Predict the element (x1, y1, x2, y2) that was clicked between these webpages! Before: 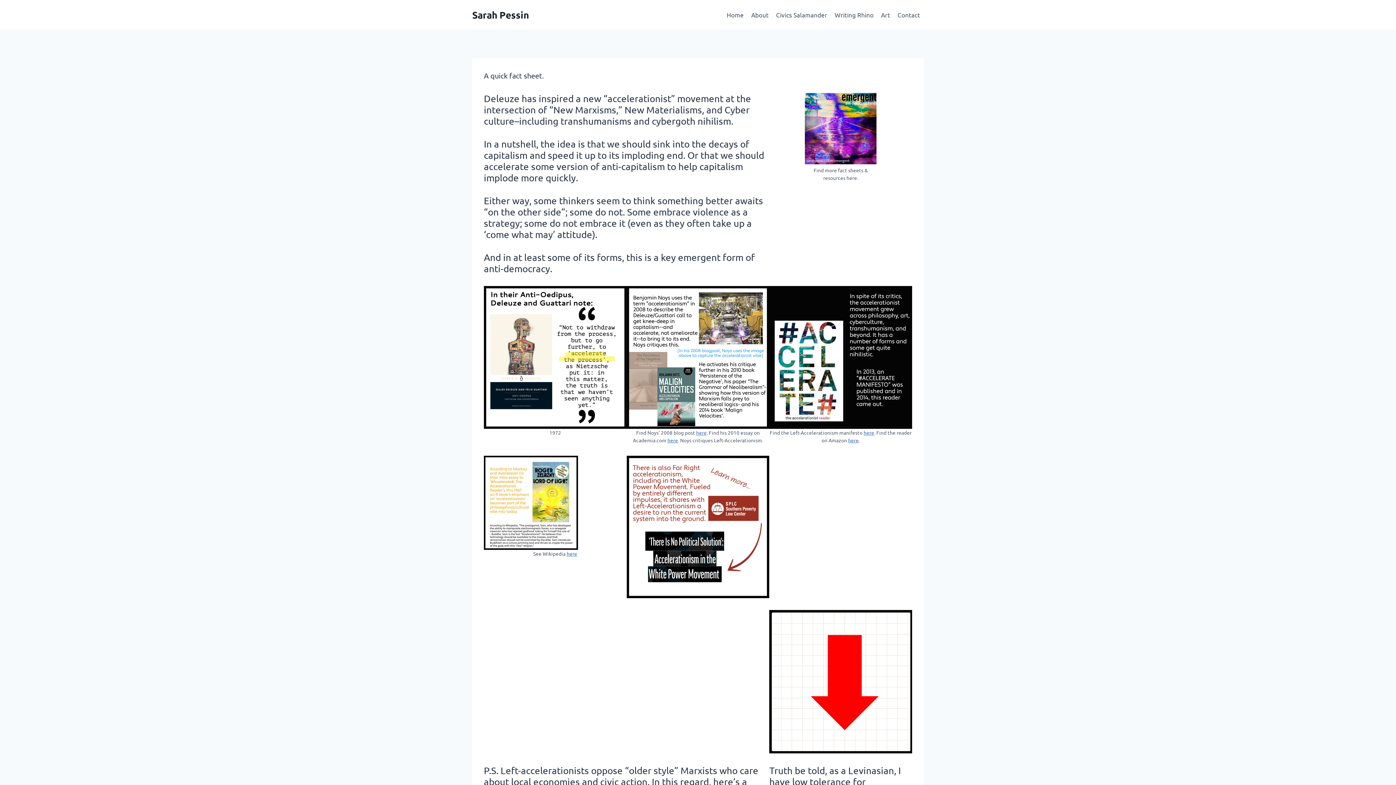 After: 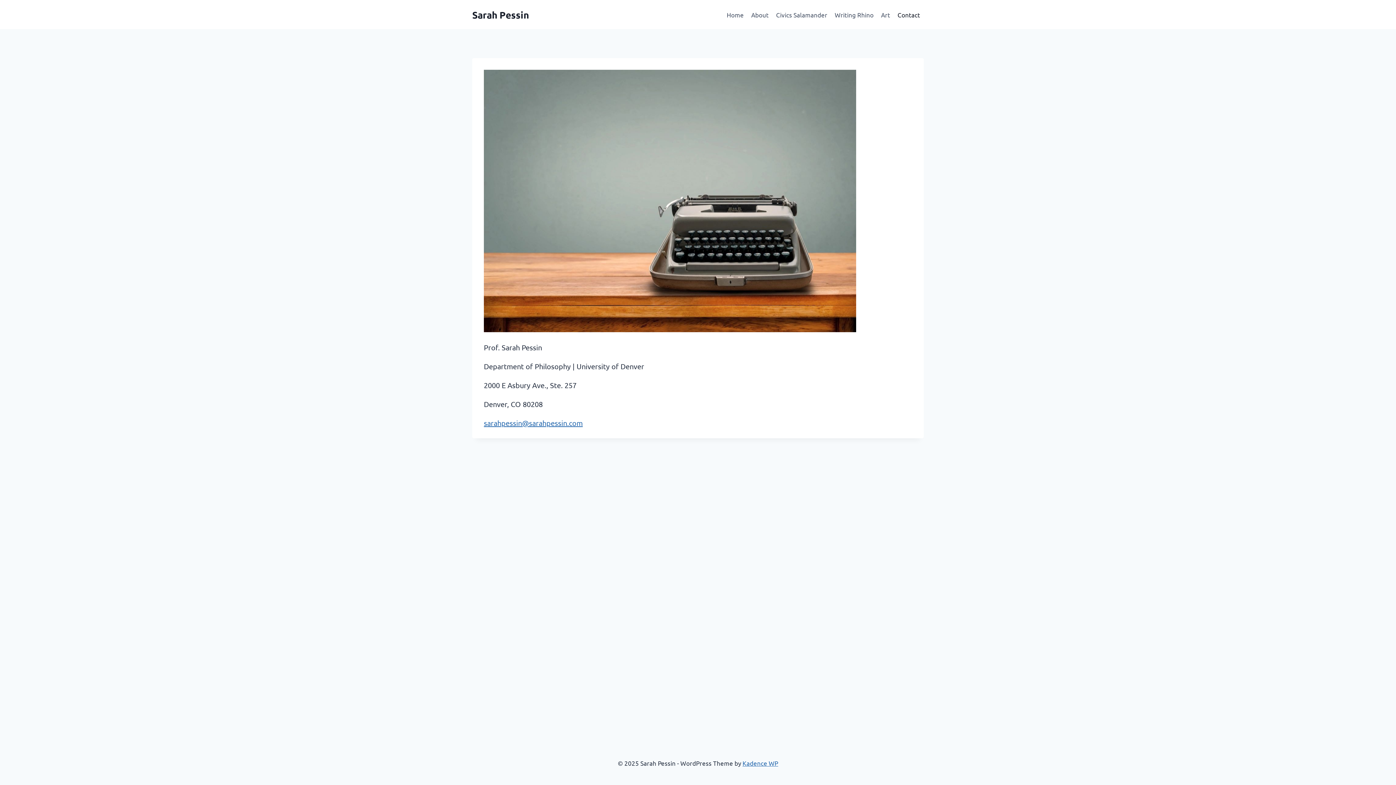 Action: label: Contact bbox: (894, 5, 924, 23)